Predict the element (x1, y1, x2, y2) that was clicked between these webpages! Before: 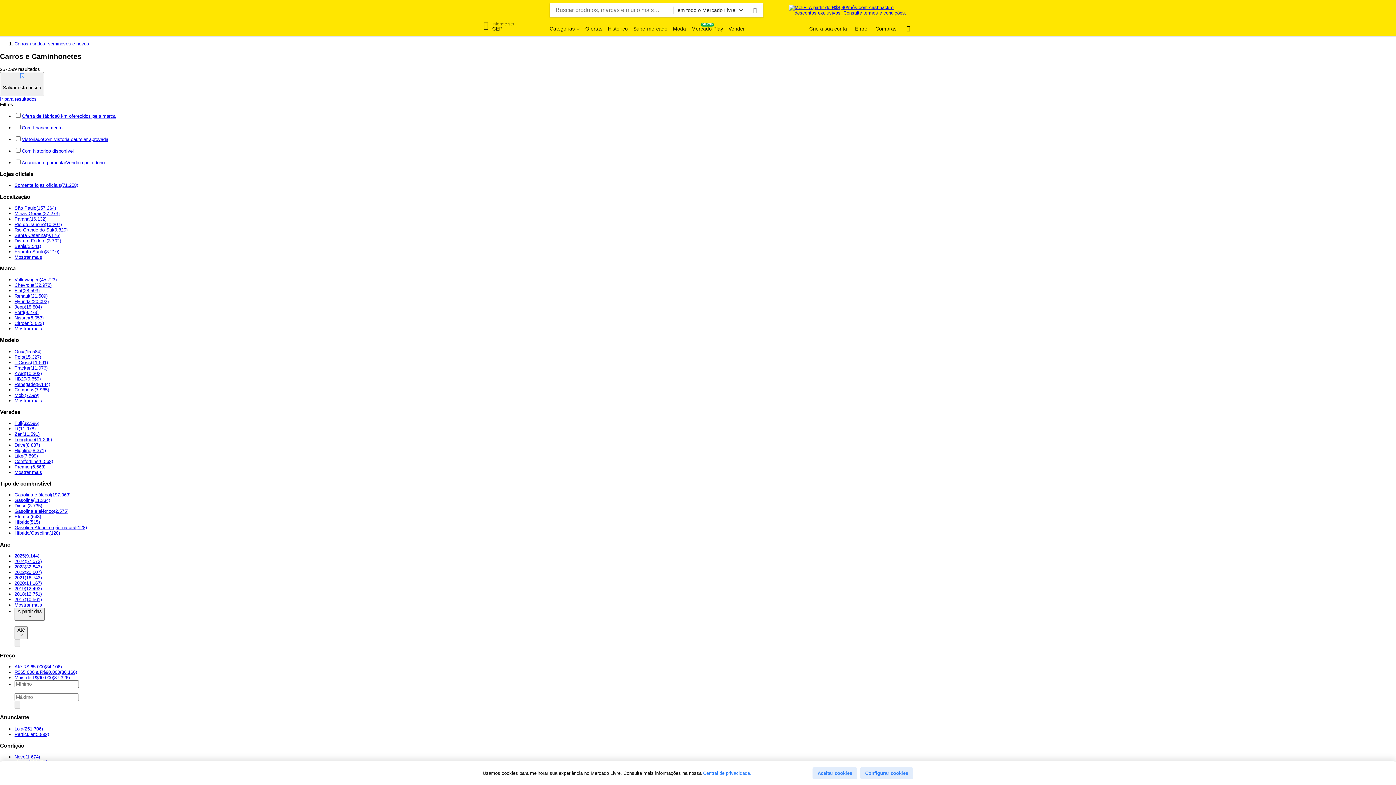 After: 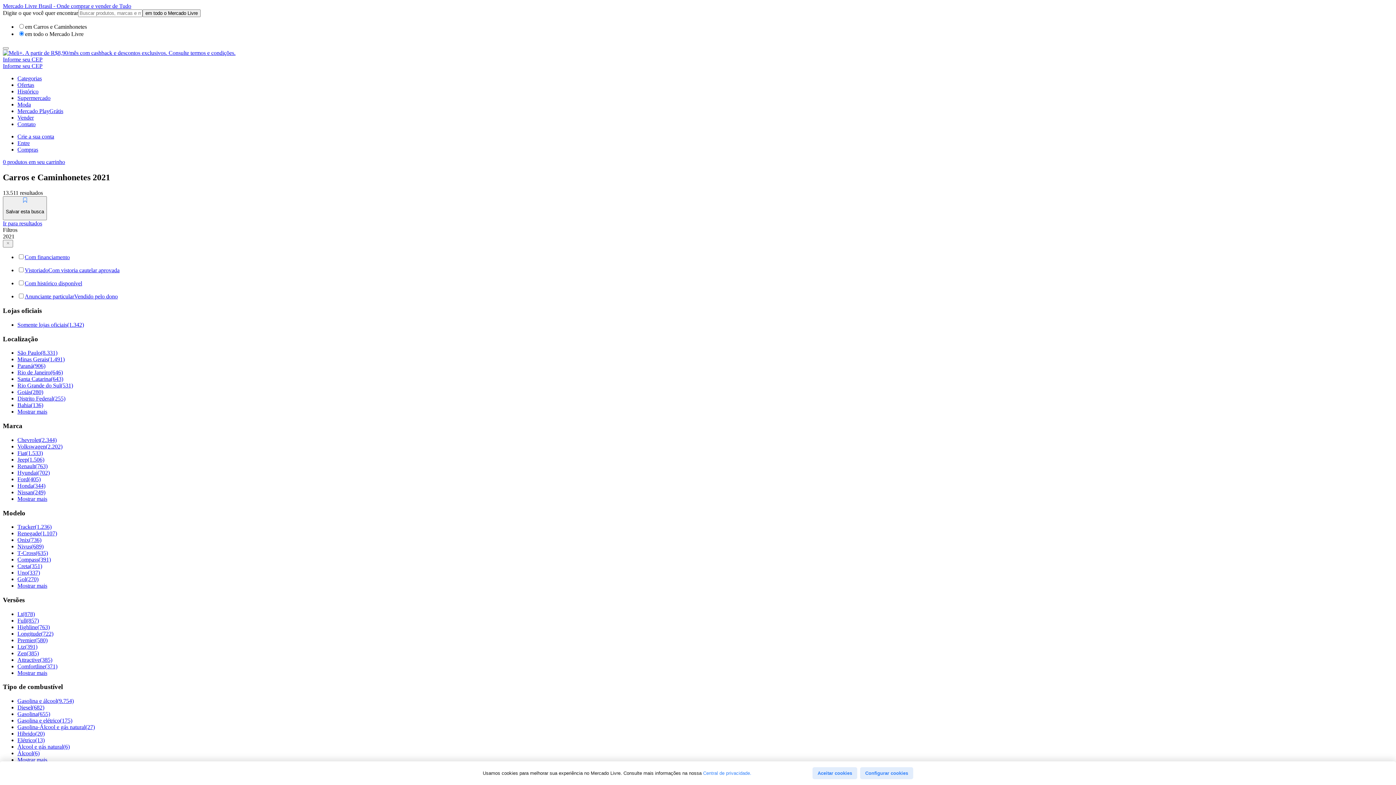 Action: bbox: (14, 575, 41, 580) label: 2021, 16743 resultados